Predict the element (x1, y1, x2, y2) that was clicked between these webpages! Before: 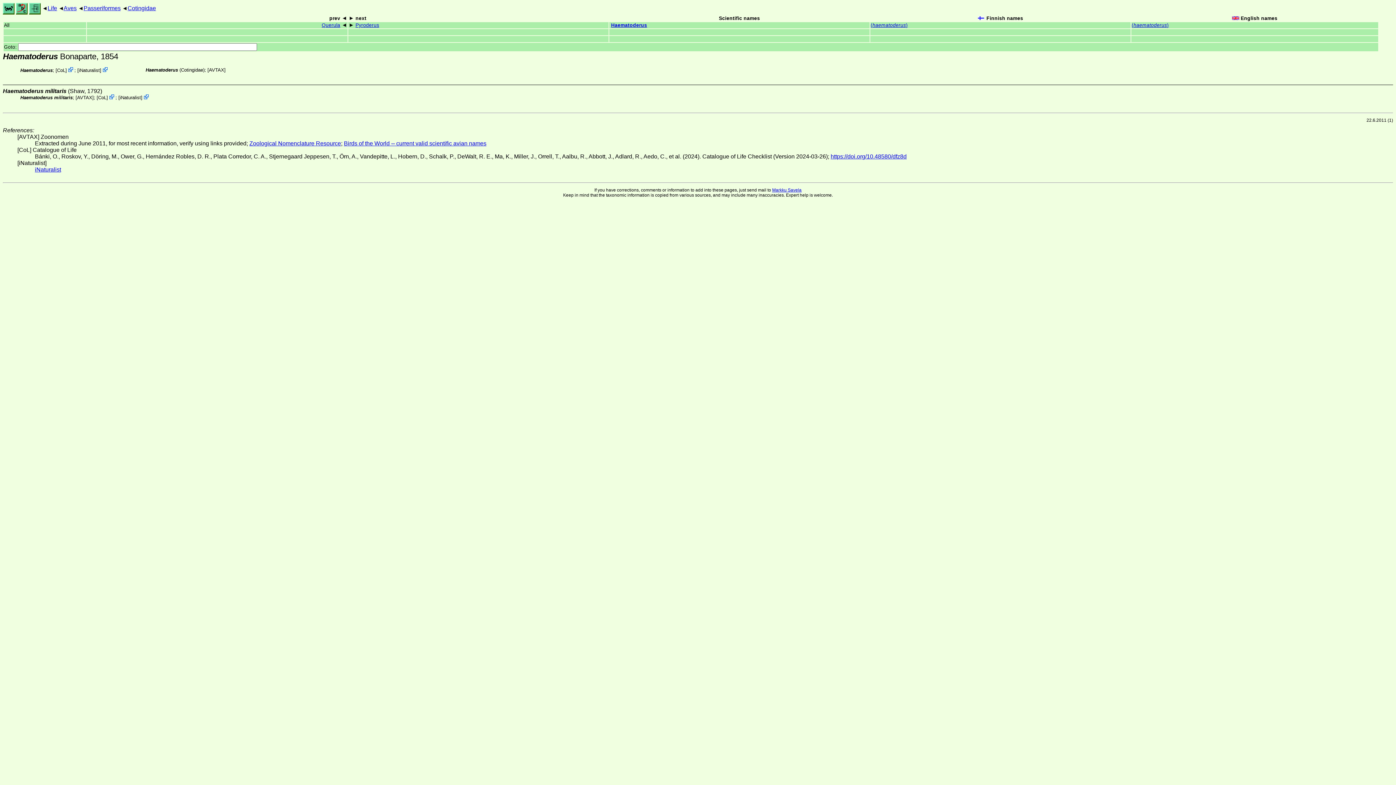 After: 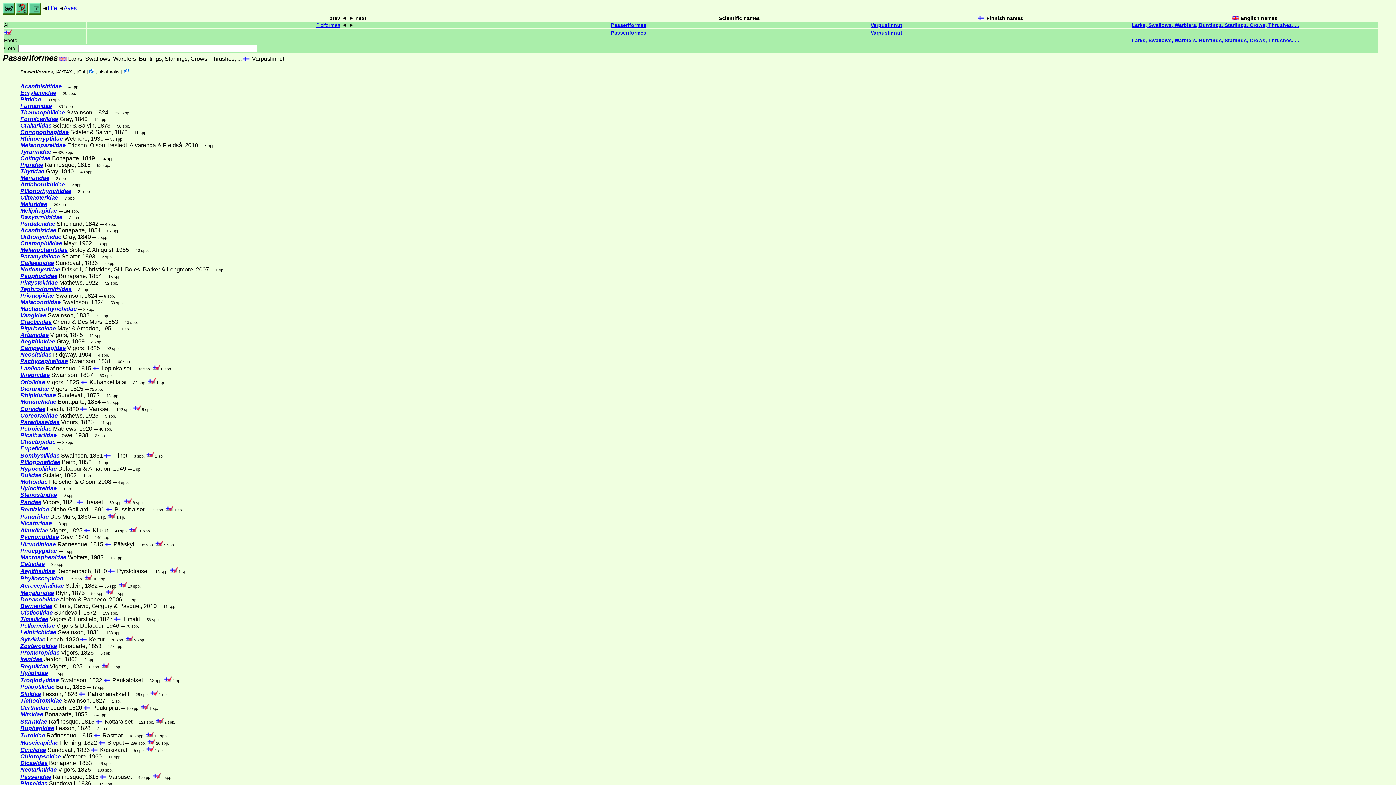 Action: bbox: (83, 5, 120, 11) label: Passeriformes